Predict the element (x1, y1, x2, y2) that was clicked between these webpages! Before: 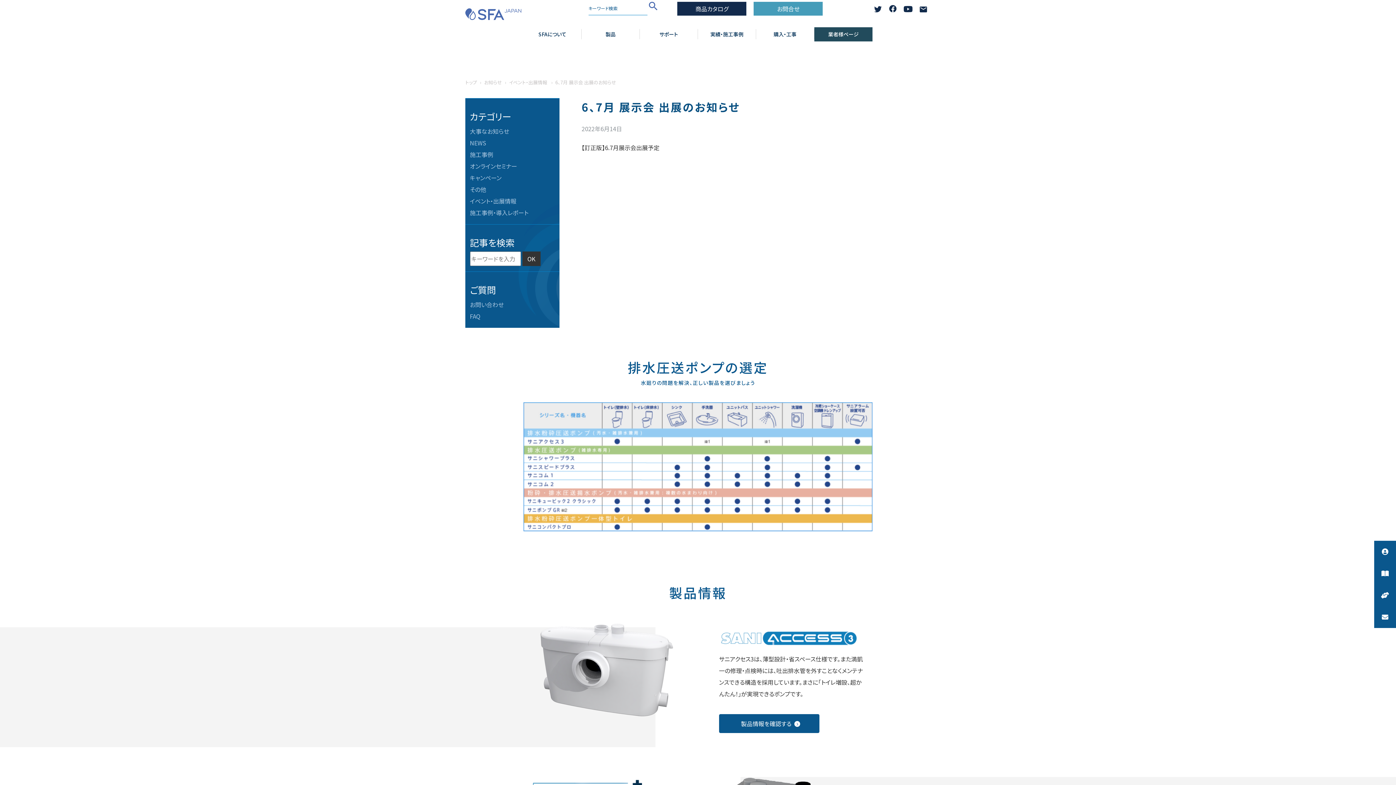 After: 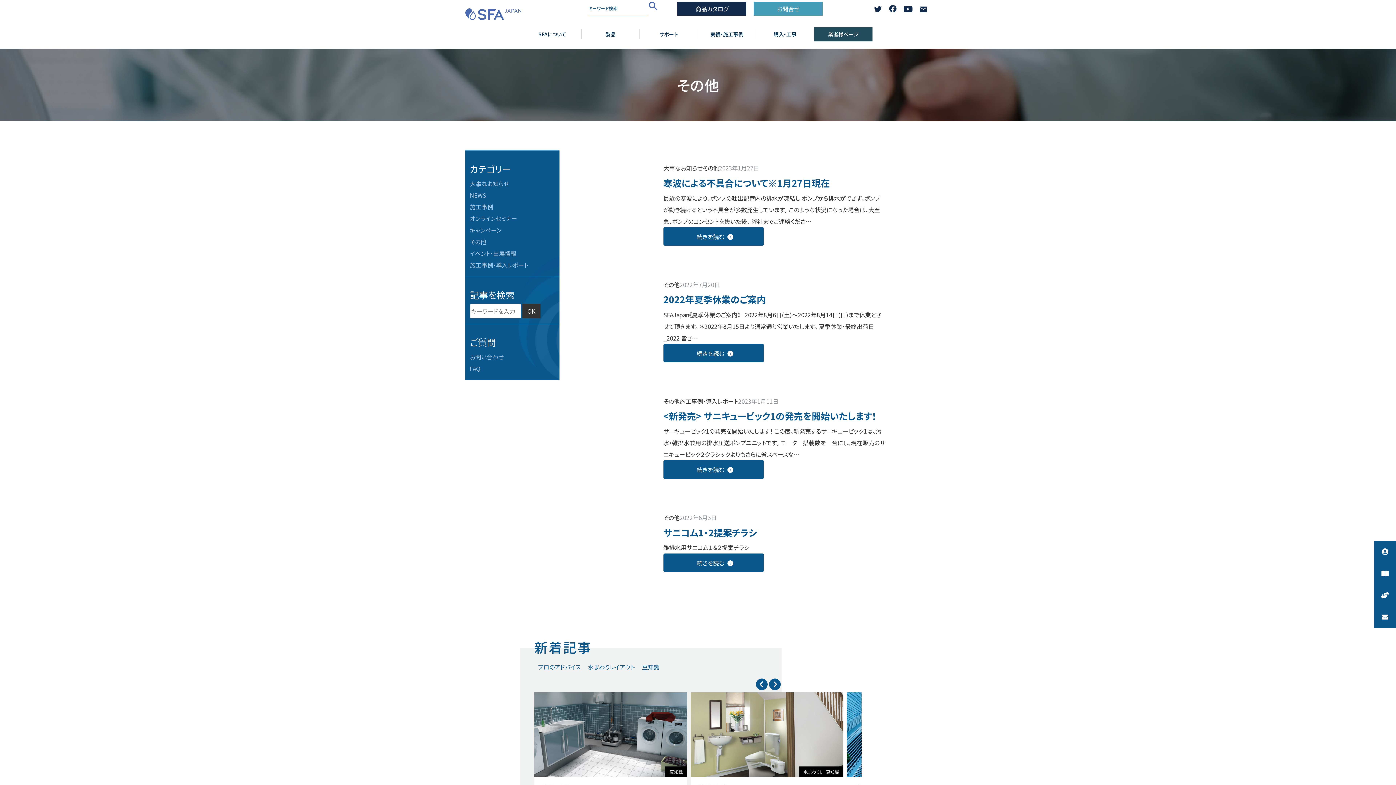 Action: bbox: (470, 185, 486, 193) label: その他